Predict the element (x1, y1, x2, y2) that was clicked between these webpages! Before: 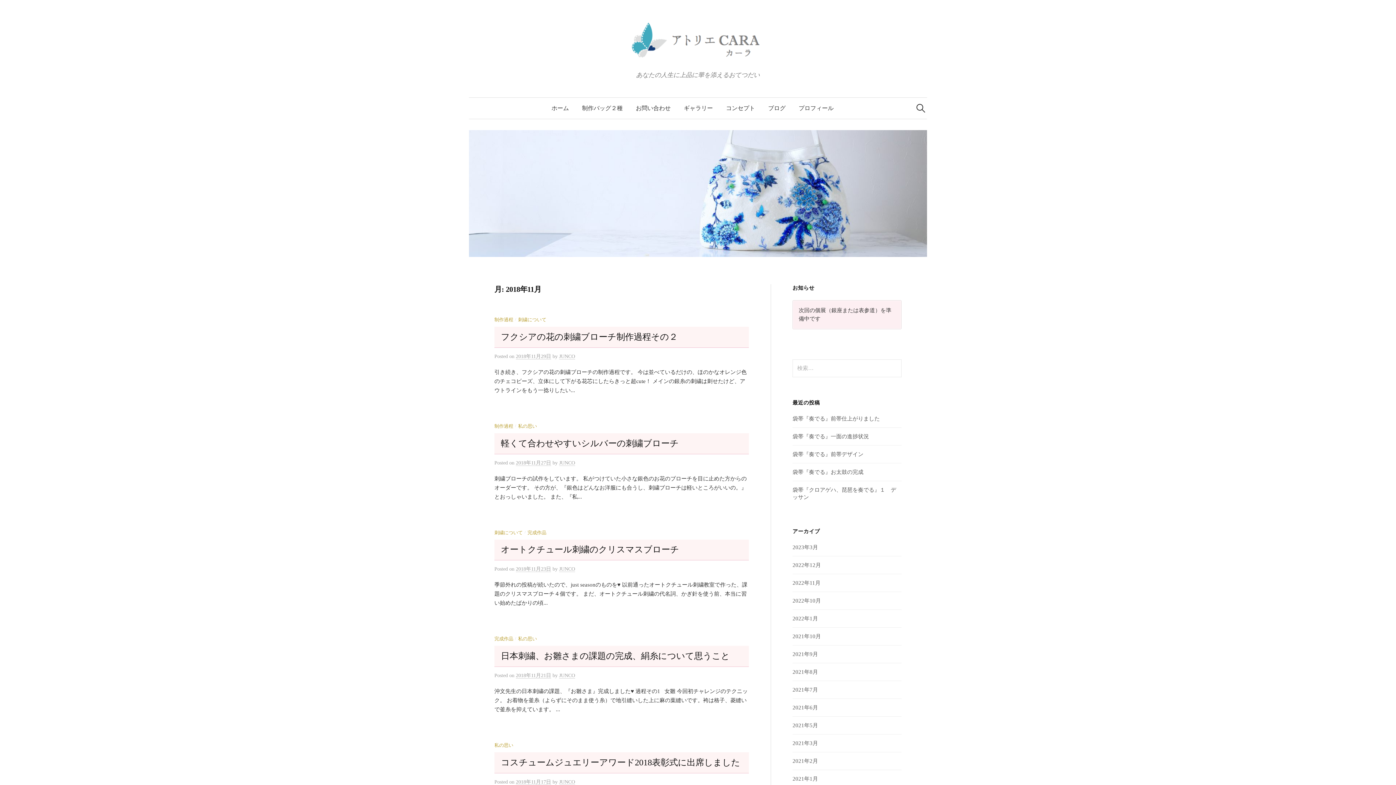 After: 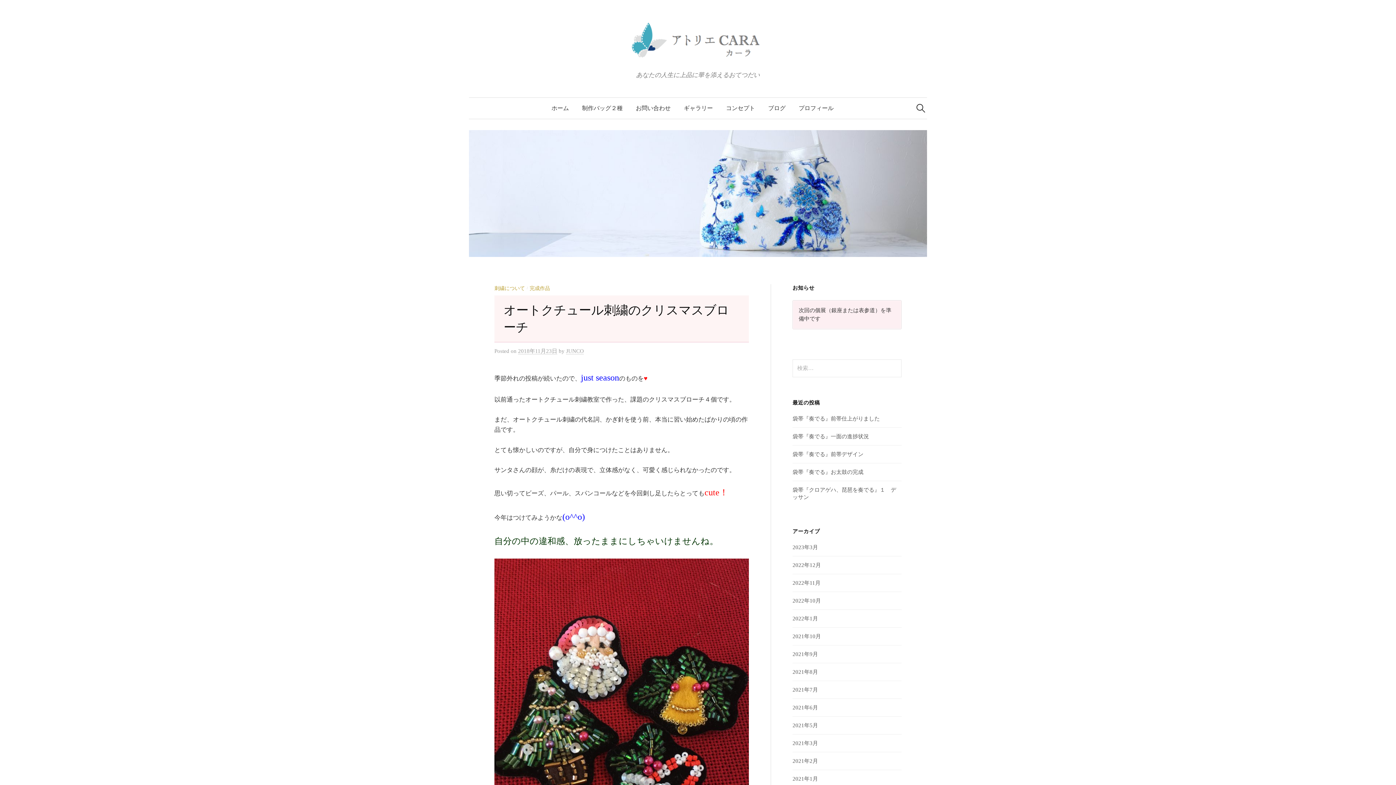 Action: bbox: (516, 566, 551, 572) label: 2018年11月23日